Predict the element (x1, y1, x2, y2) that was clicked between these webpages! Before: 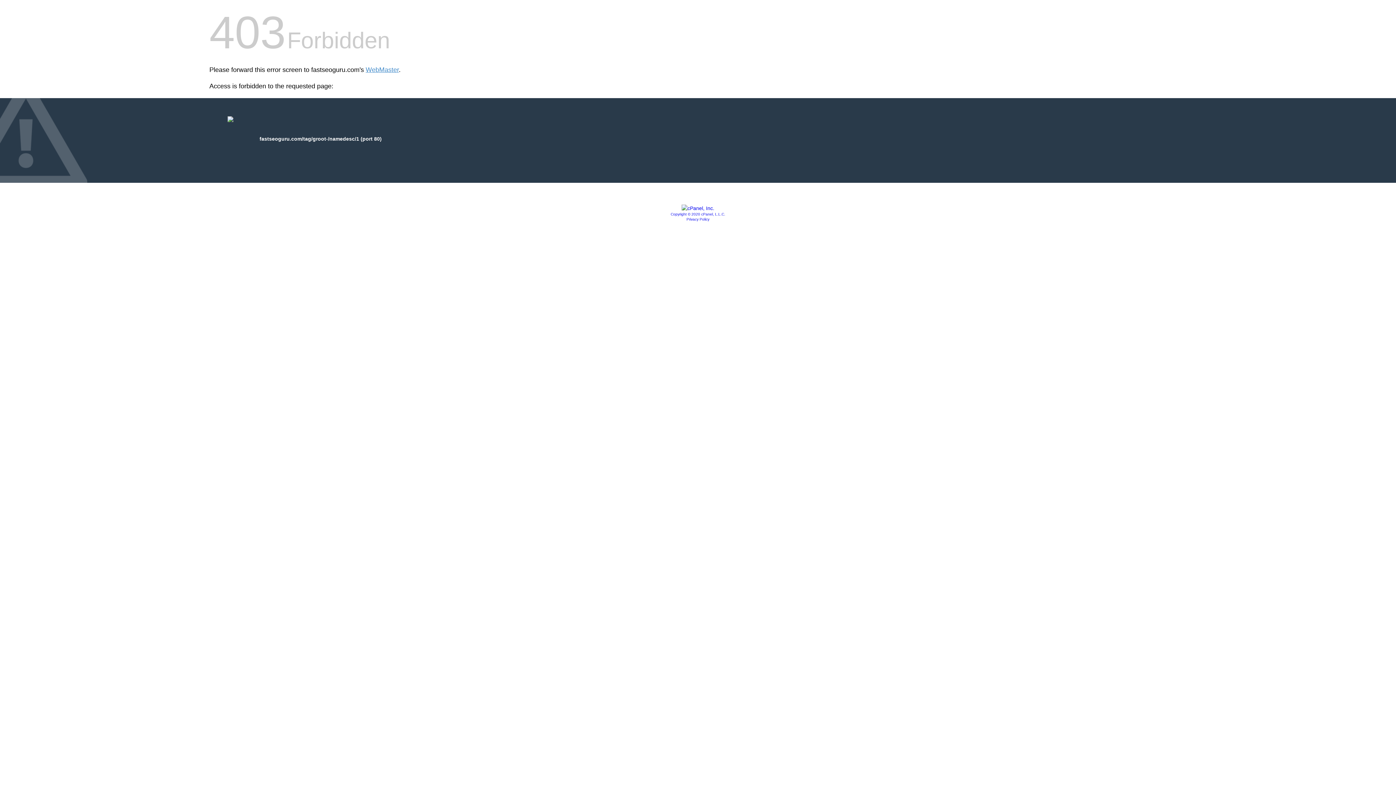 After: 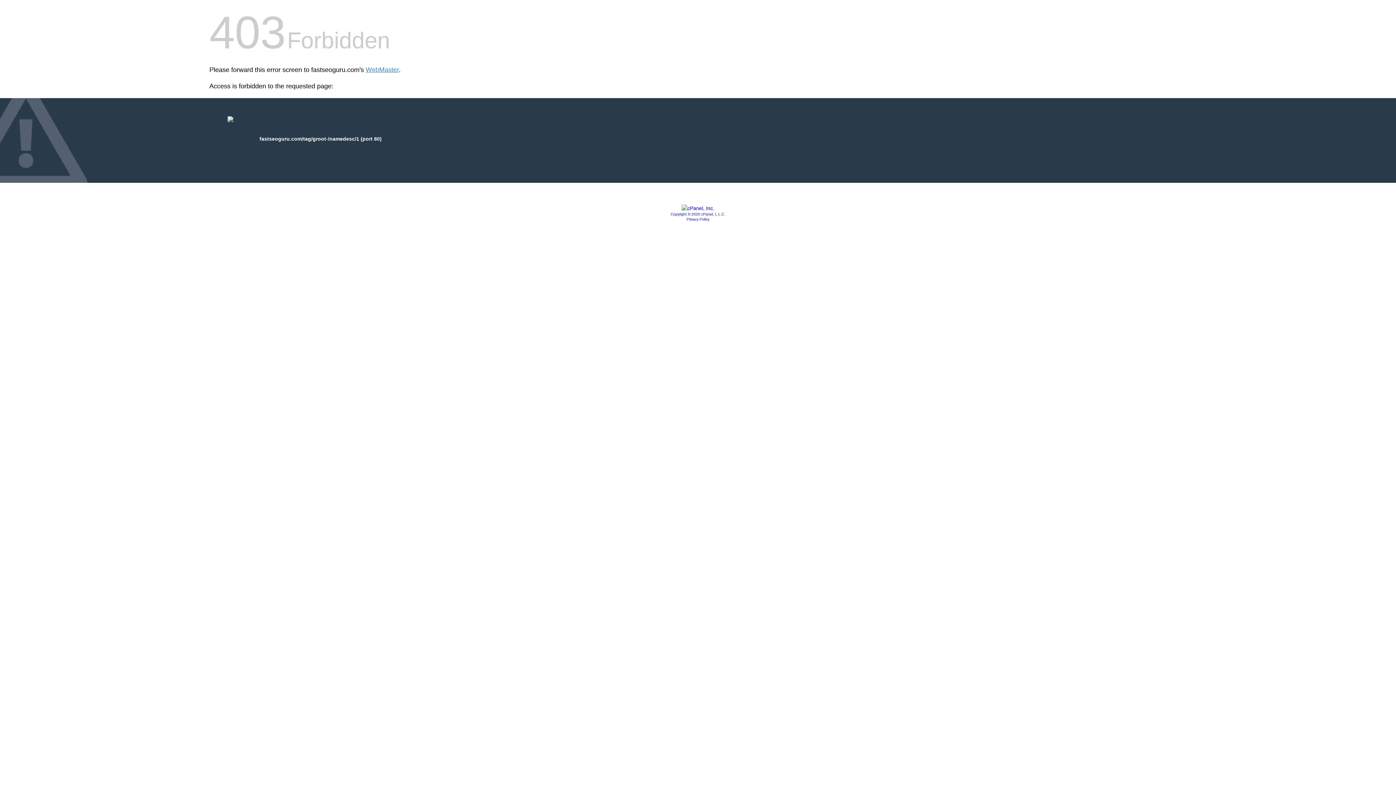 Action: bbox: (681, 205, 714, 211)